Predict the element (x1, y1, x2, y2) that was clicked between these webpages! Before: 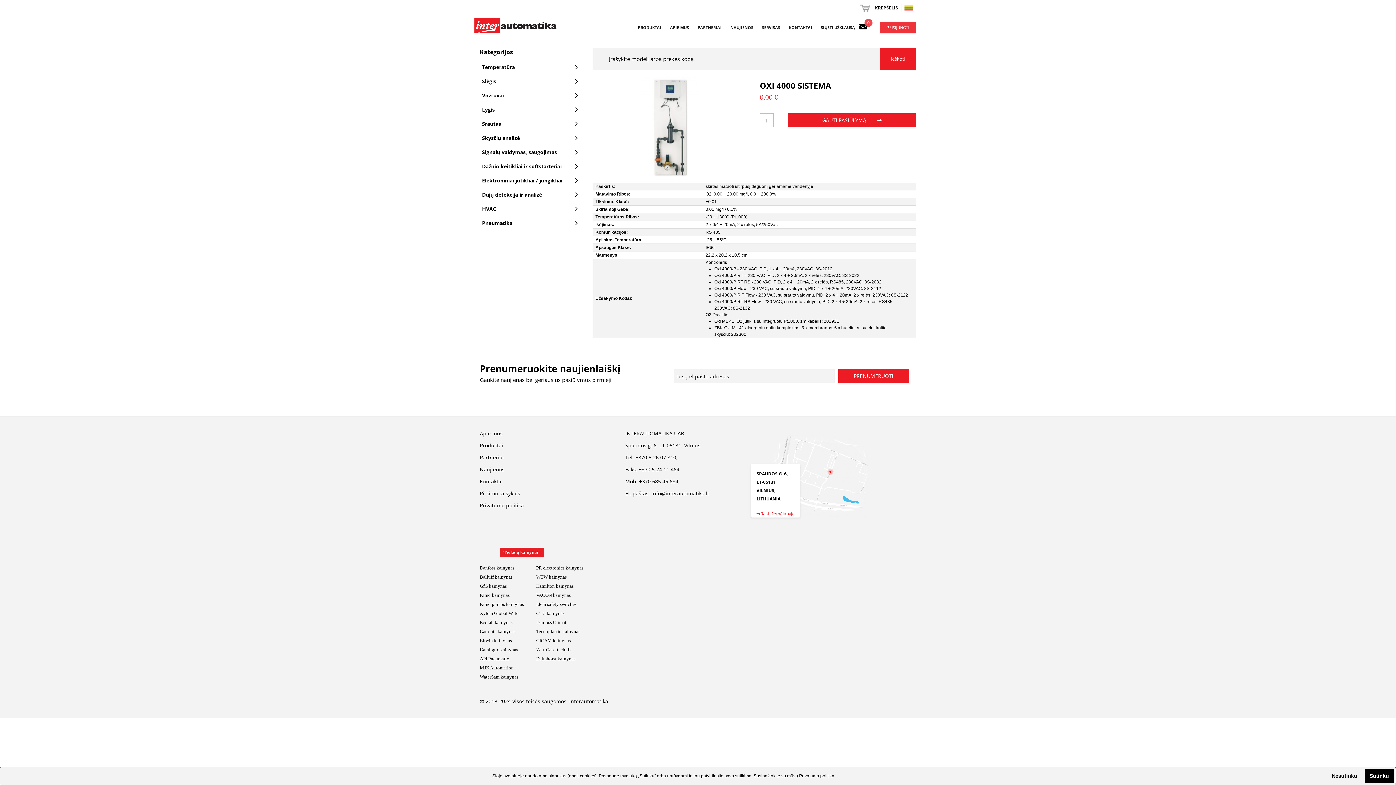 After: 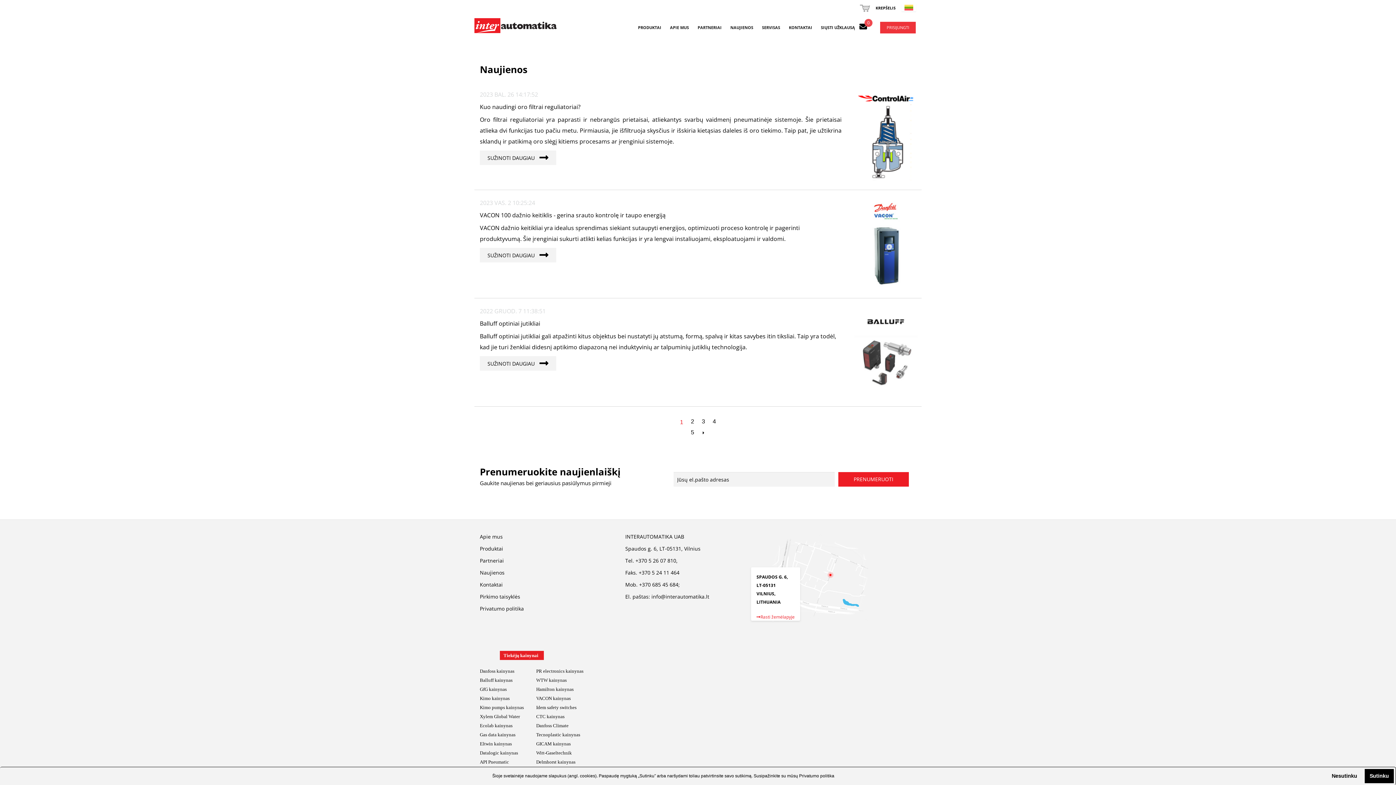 Action: label: Naujienos bbox: (480, 466, 504, 473)